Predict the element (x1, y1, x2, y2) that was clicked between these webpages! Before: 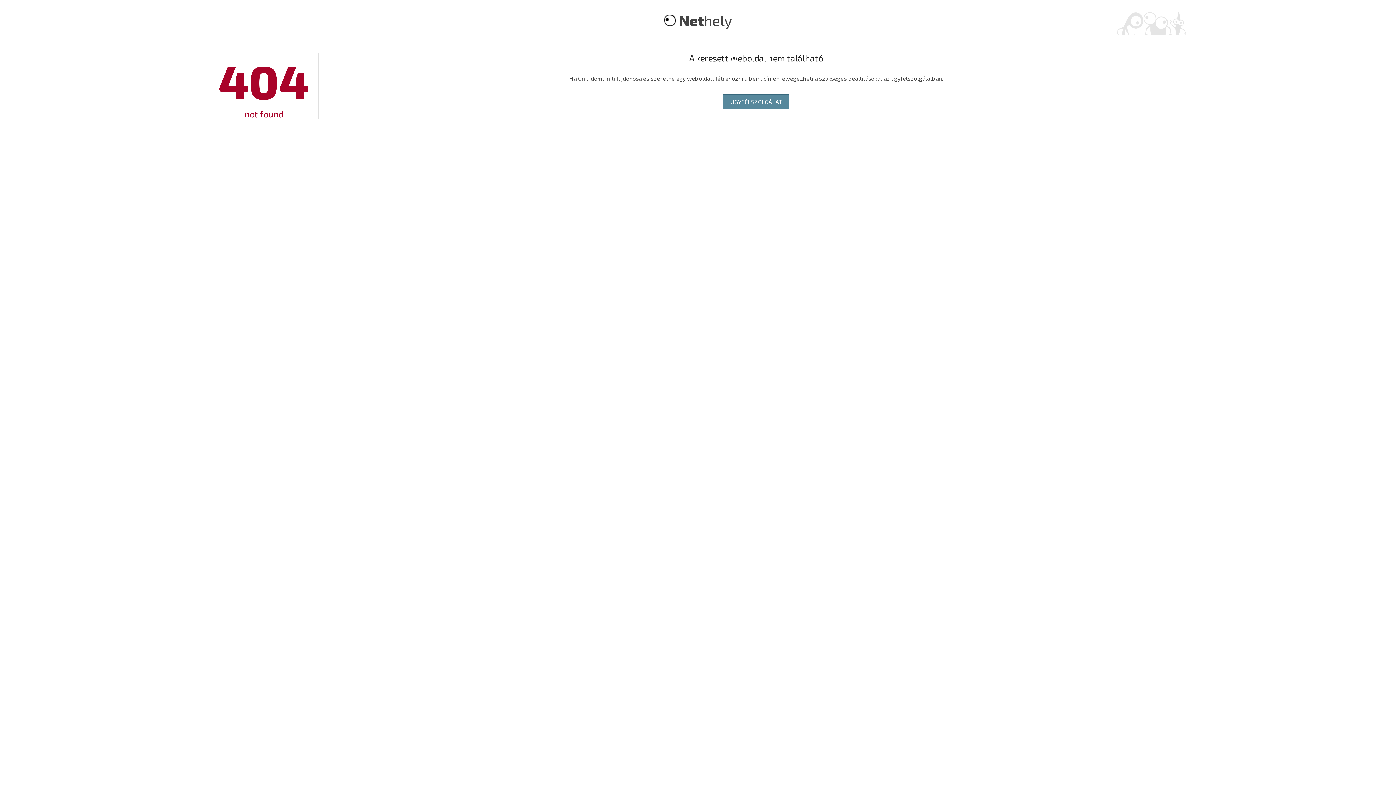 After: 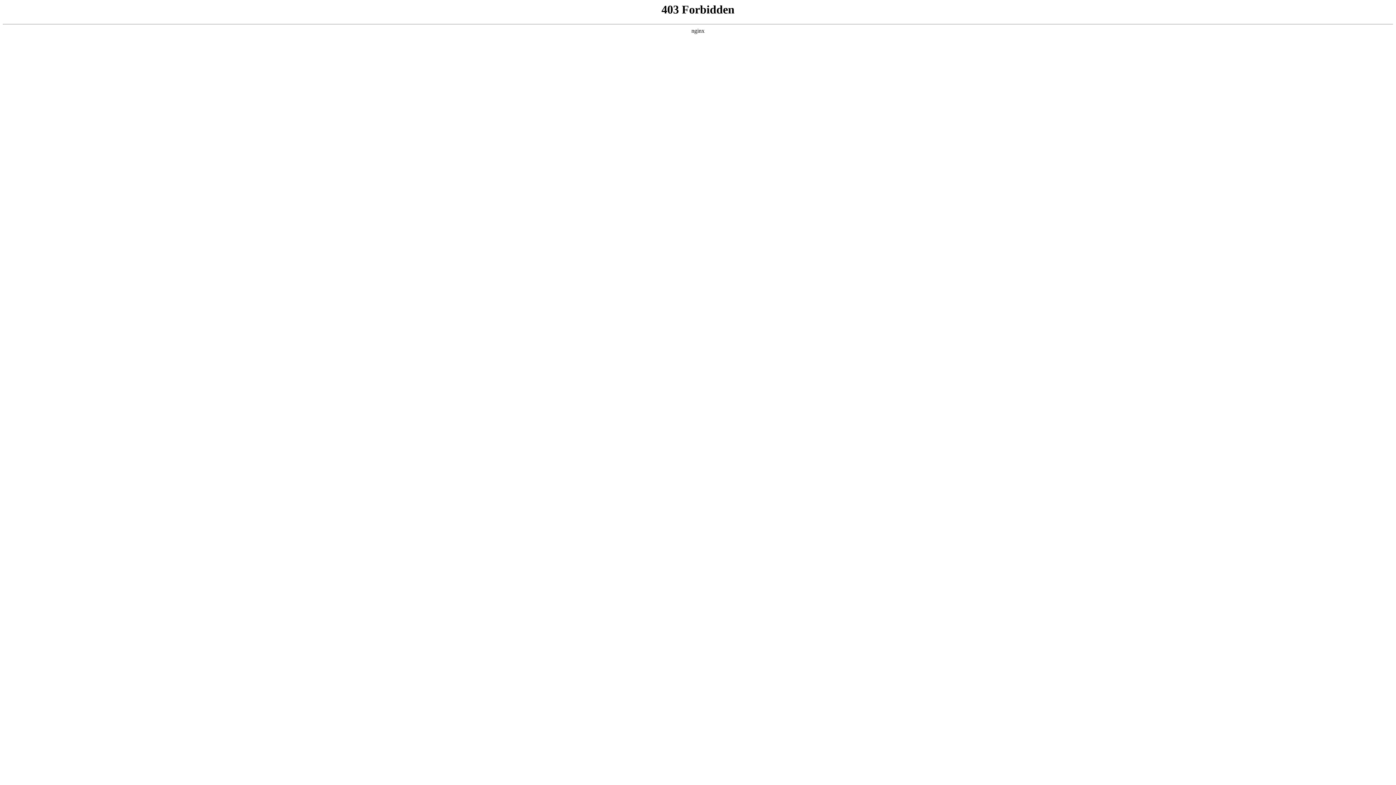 Action: label: Nethely bbox: (679, 11, 732, 29)